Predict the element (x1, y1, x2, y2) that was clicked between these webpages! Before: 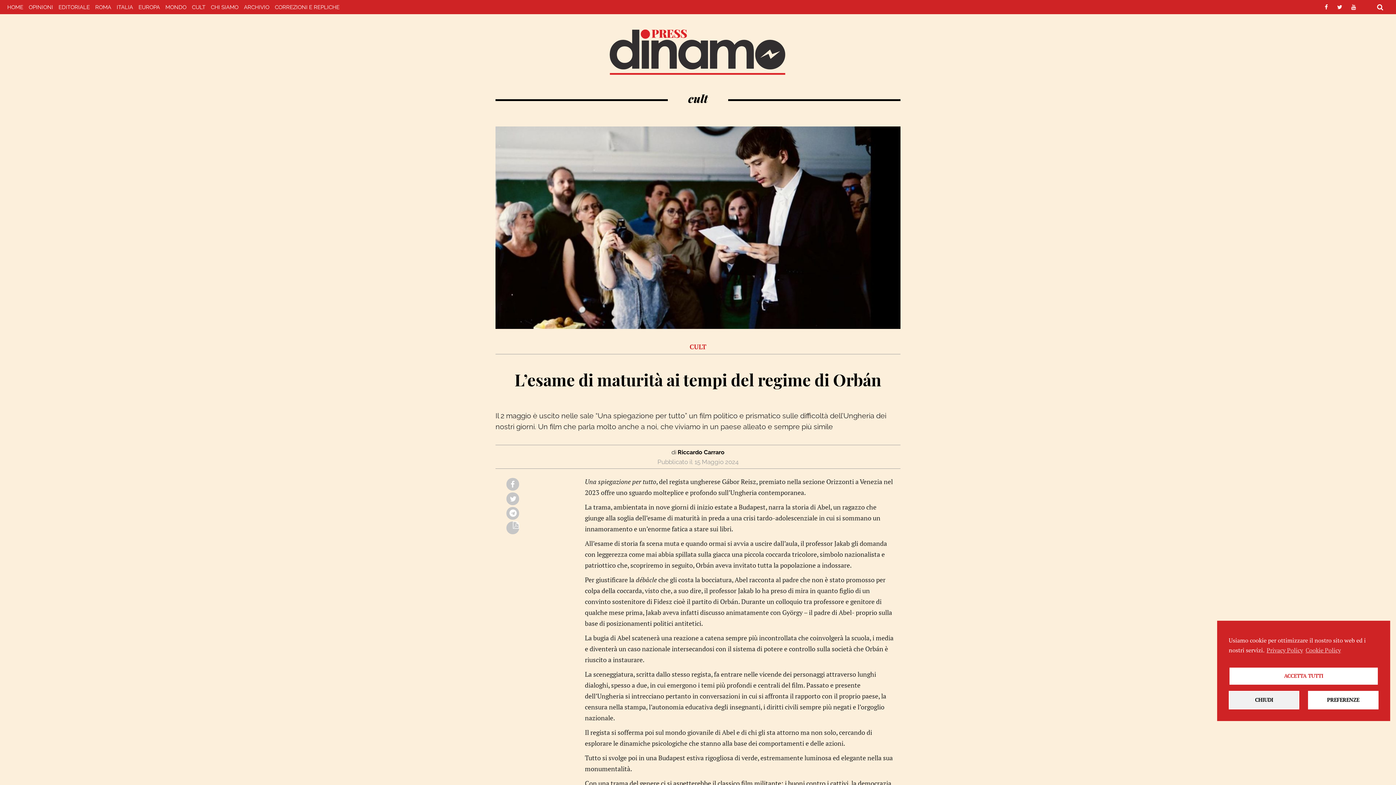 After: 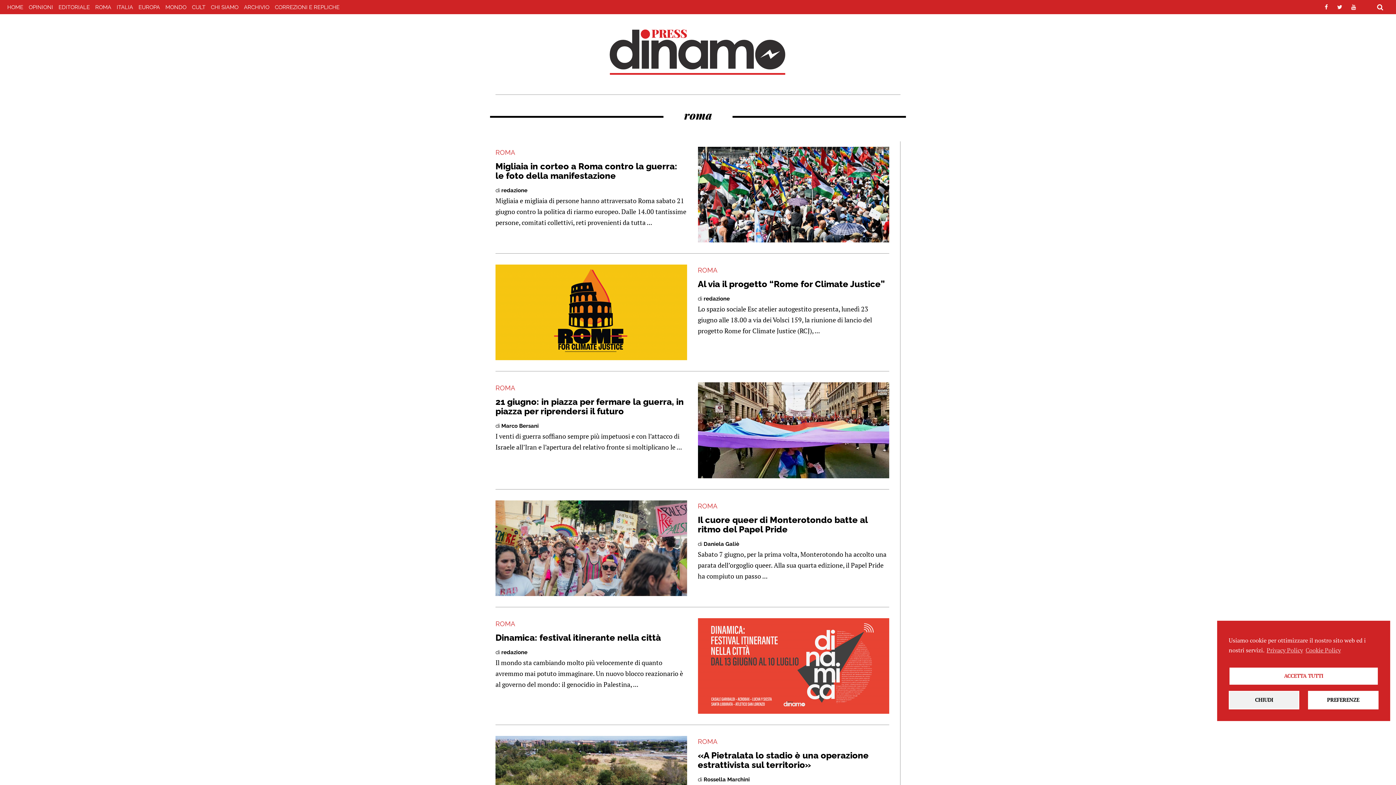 Action: bbox: (93, 2, 113, 12) label: ROMA